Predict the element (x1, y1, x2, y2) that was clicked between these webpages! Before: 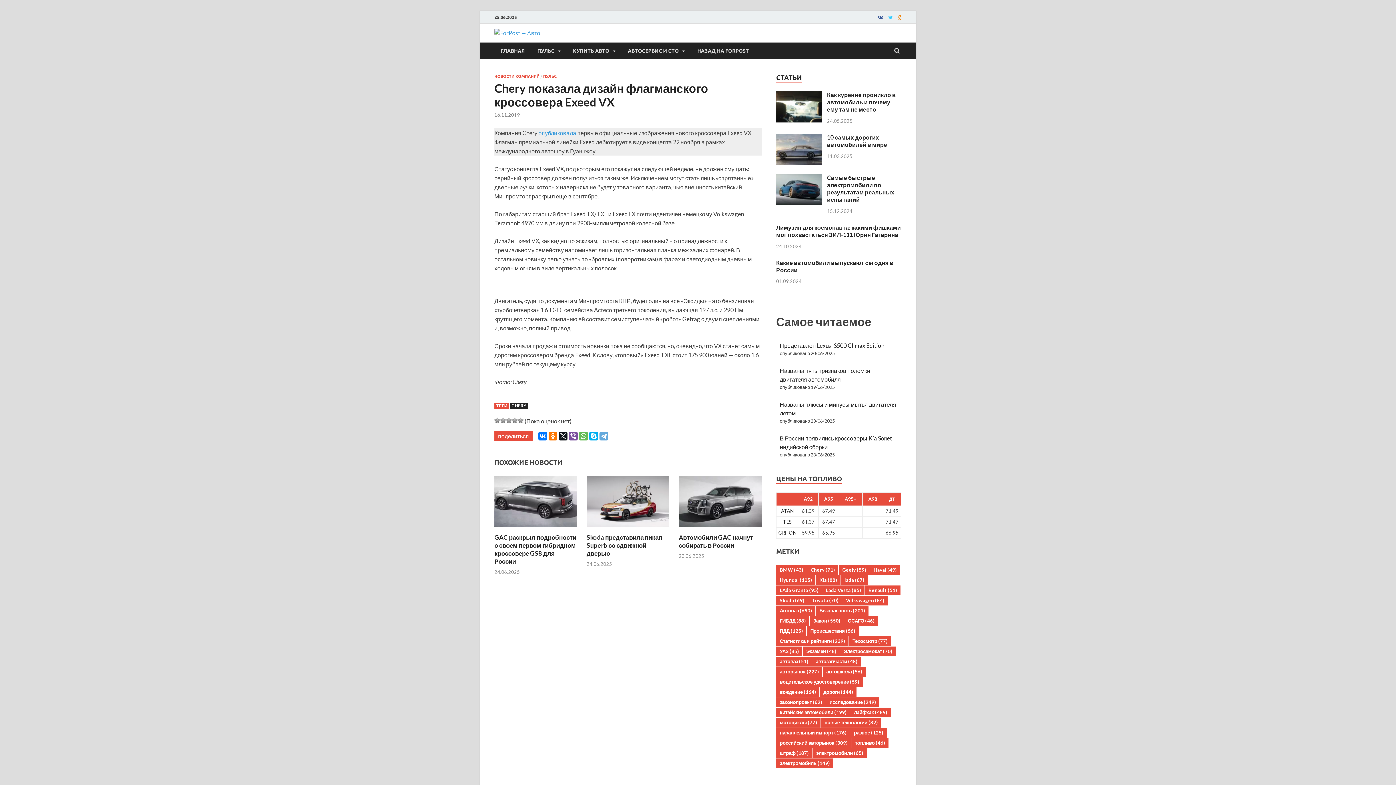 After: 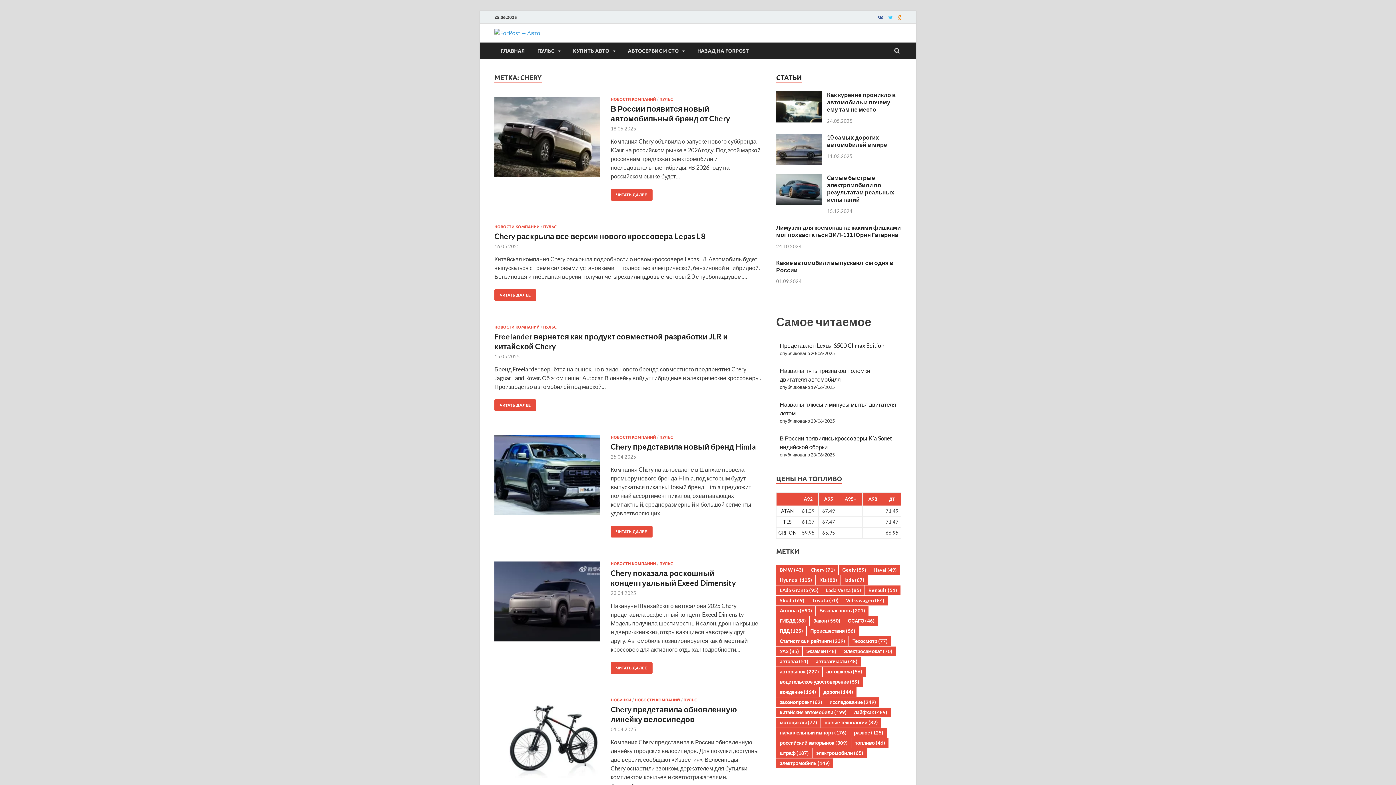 Action: label: Chery (71 элемент) bbox: (807, 565, 838, 575)